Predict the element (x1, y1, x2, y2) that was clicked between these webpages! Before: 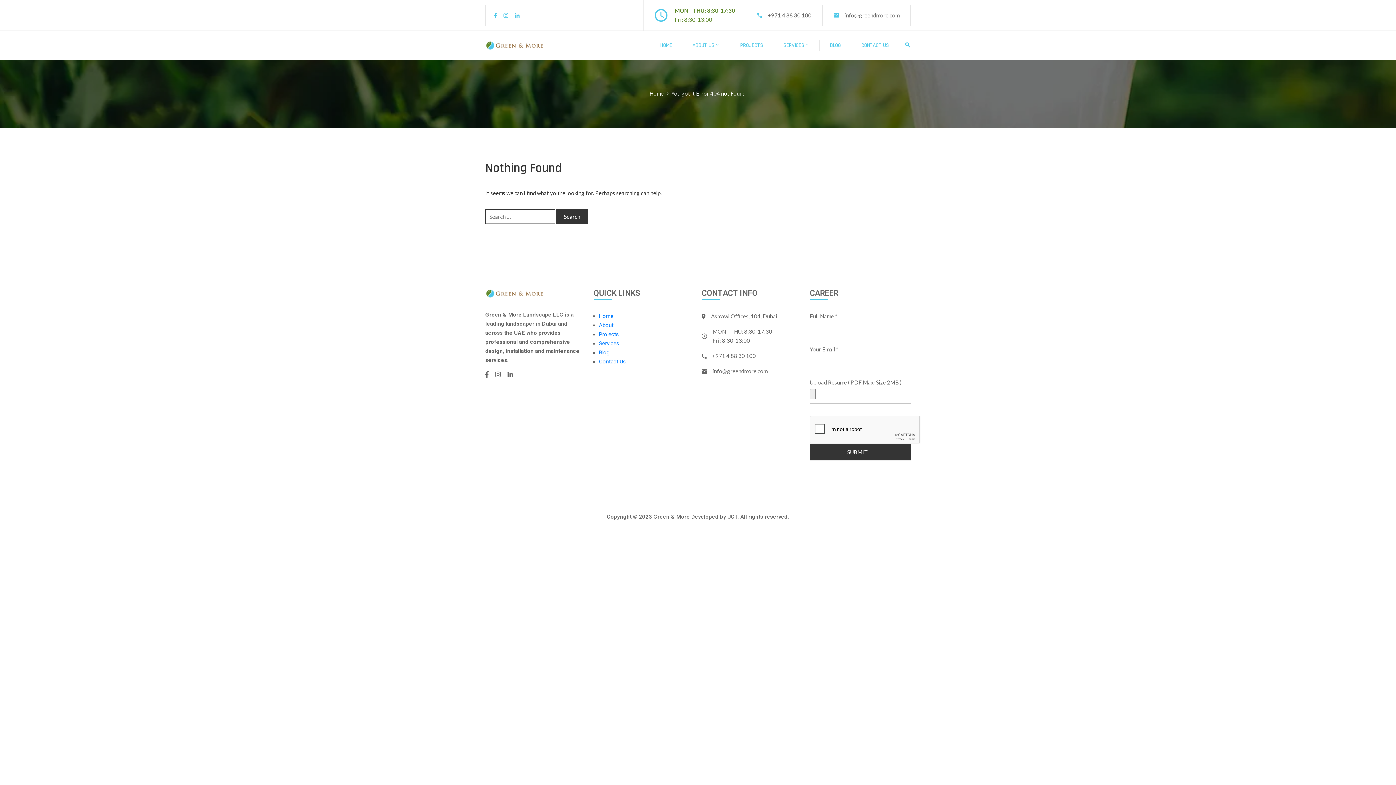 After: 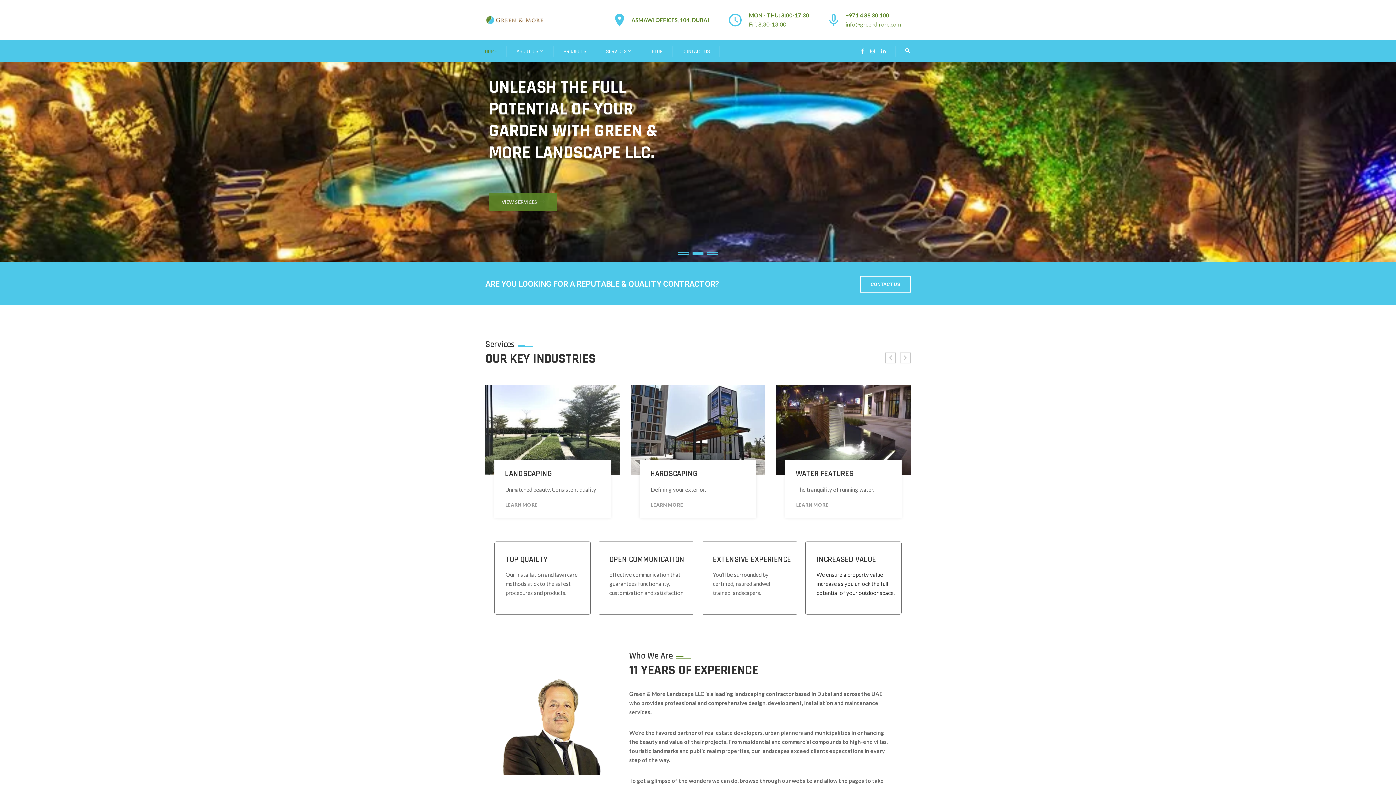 Action: label: HOME bbox: (655, 30, 677, 60)